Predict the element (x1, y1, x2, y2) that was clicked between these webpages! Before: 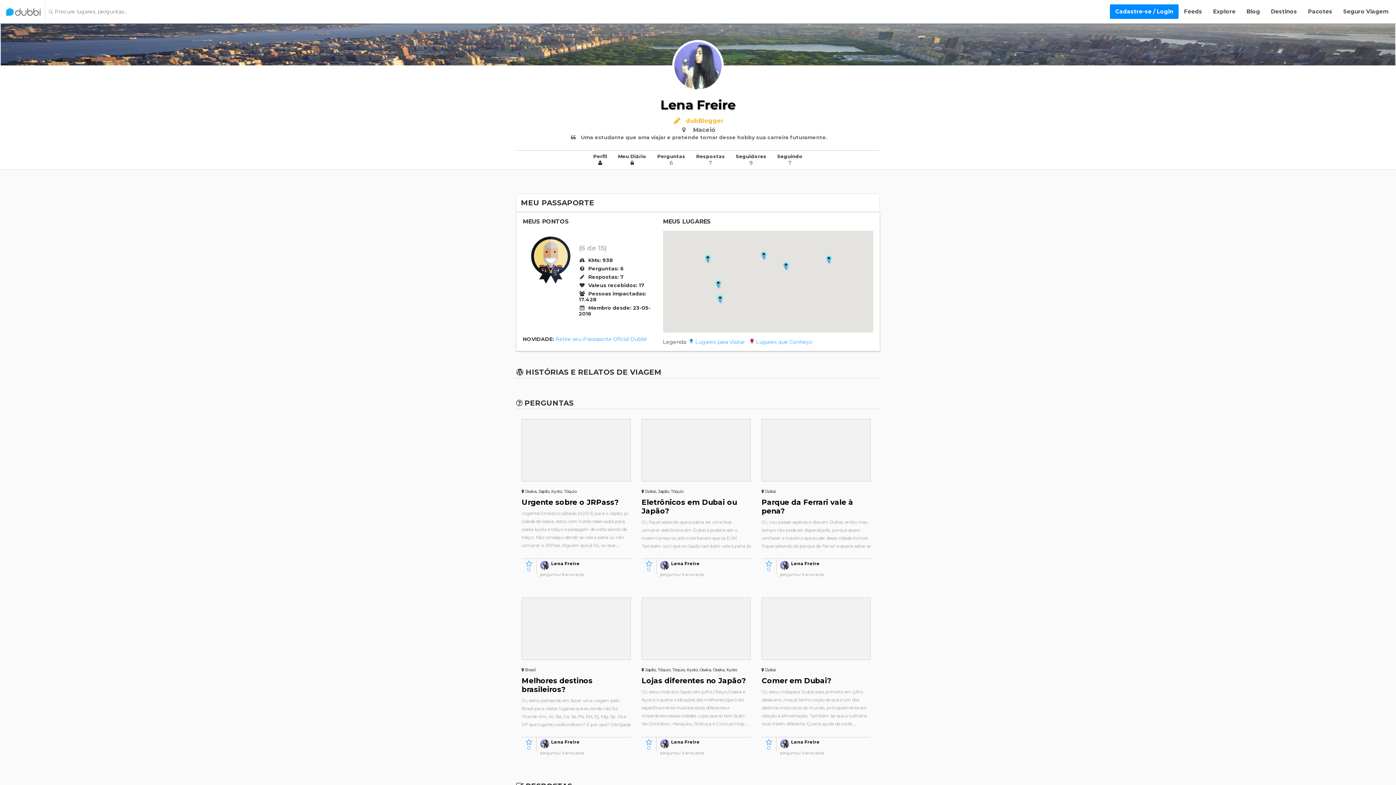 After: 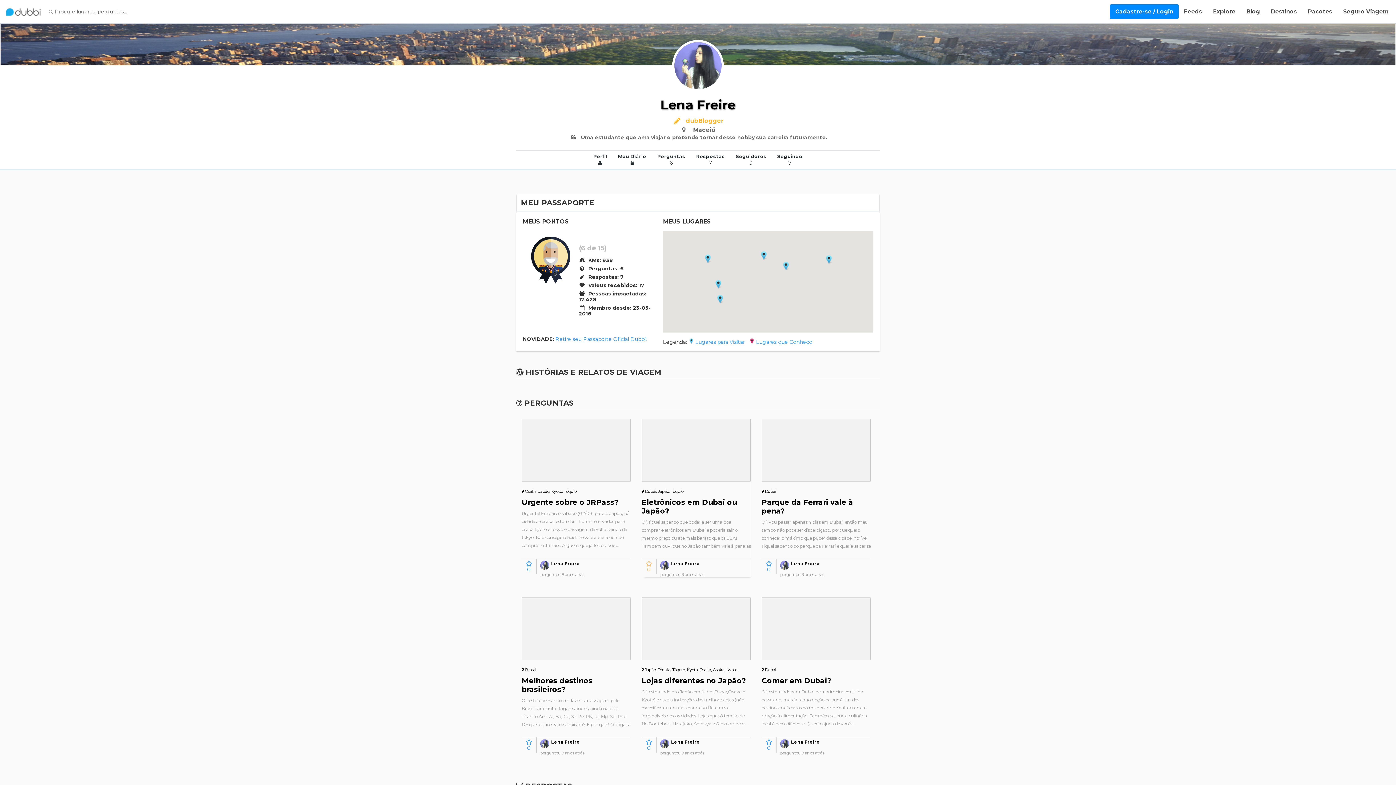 Action: bbox: (646, 560, 652, 573) label: 
0